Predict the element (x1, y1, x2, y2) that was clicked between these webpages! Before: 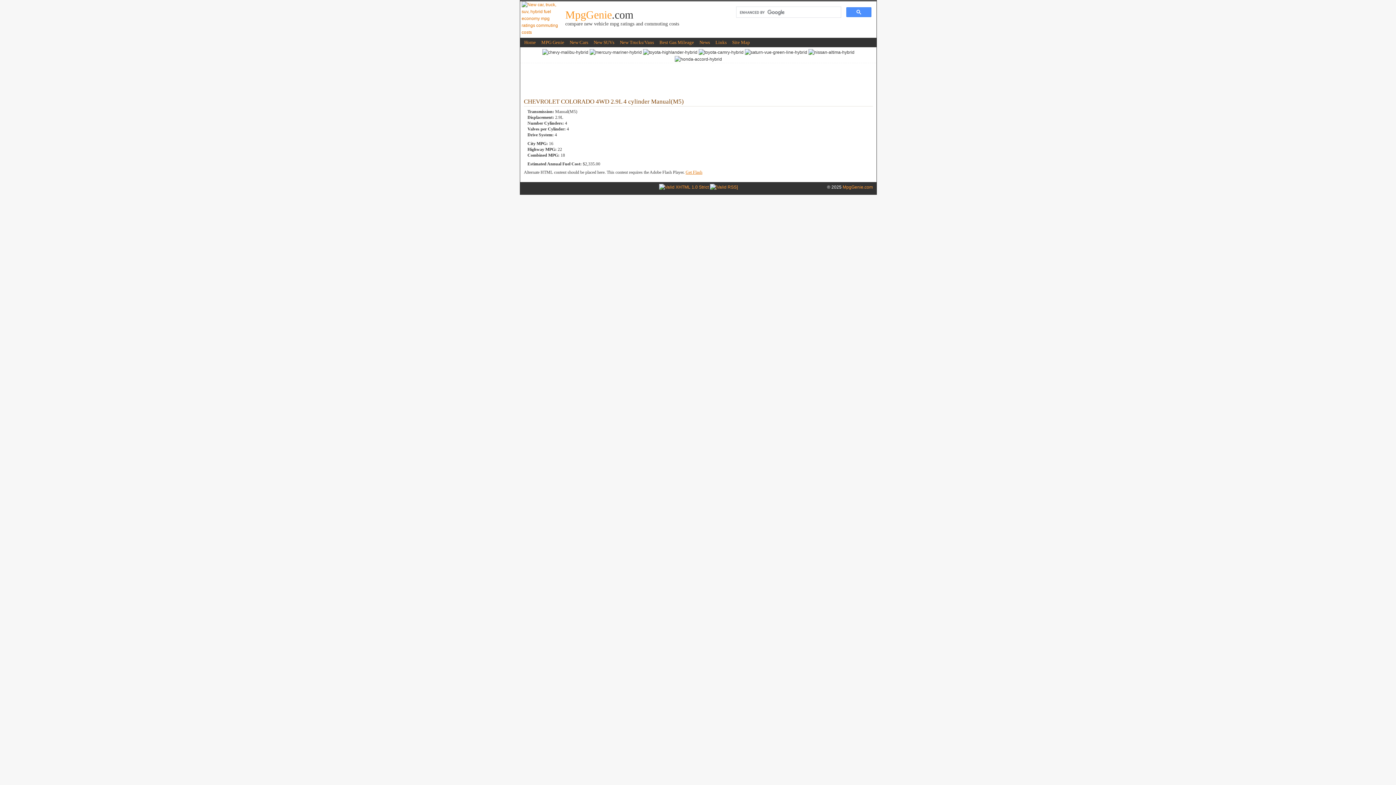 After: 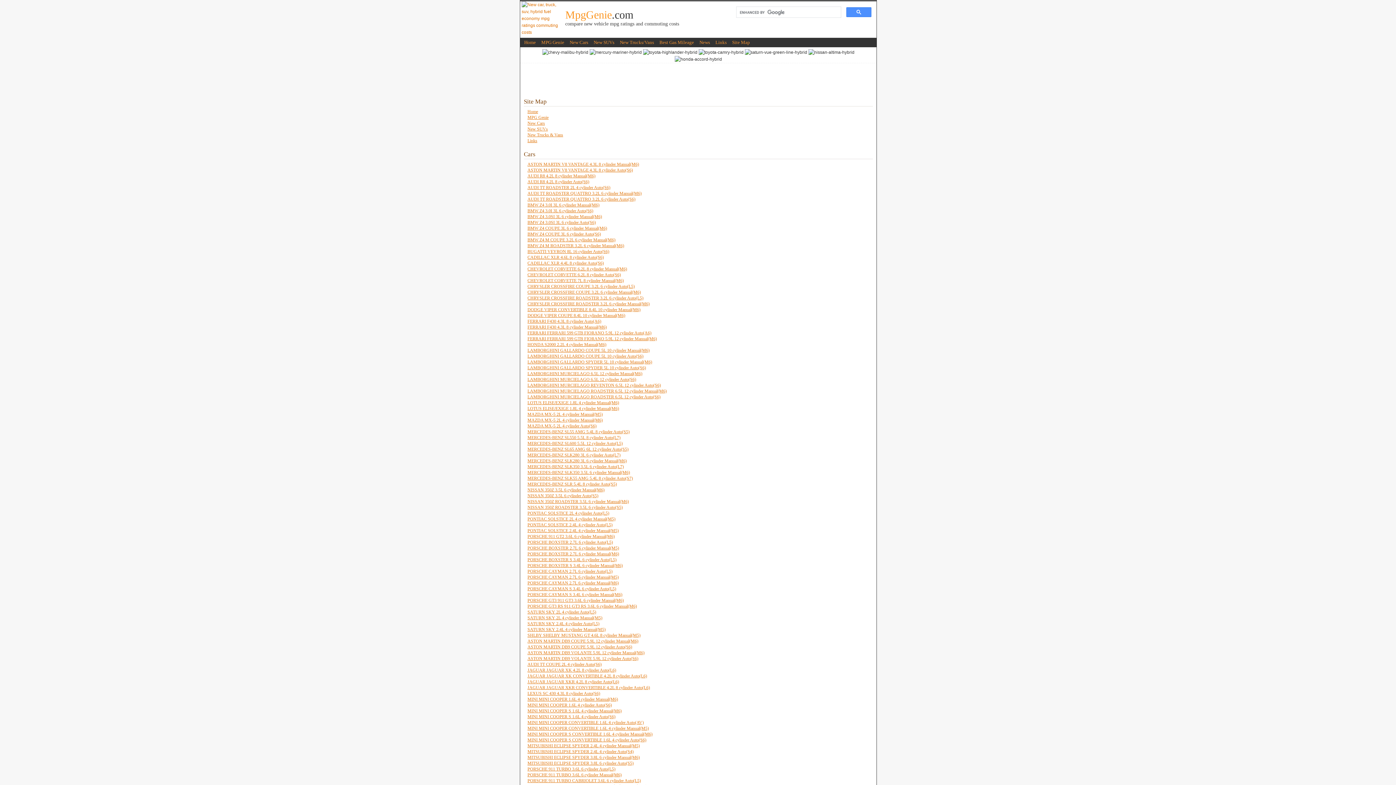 Action: label: Site Map bbox: (732, 39, 750, 45)